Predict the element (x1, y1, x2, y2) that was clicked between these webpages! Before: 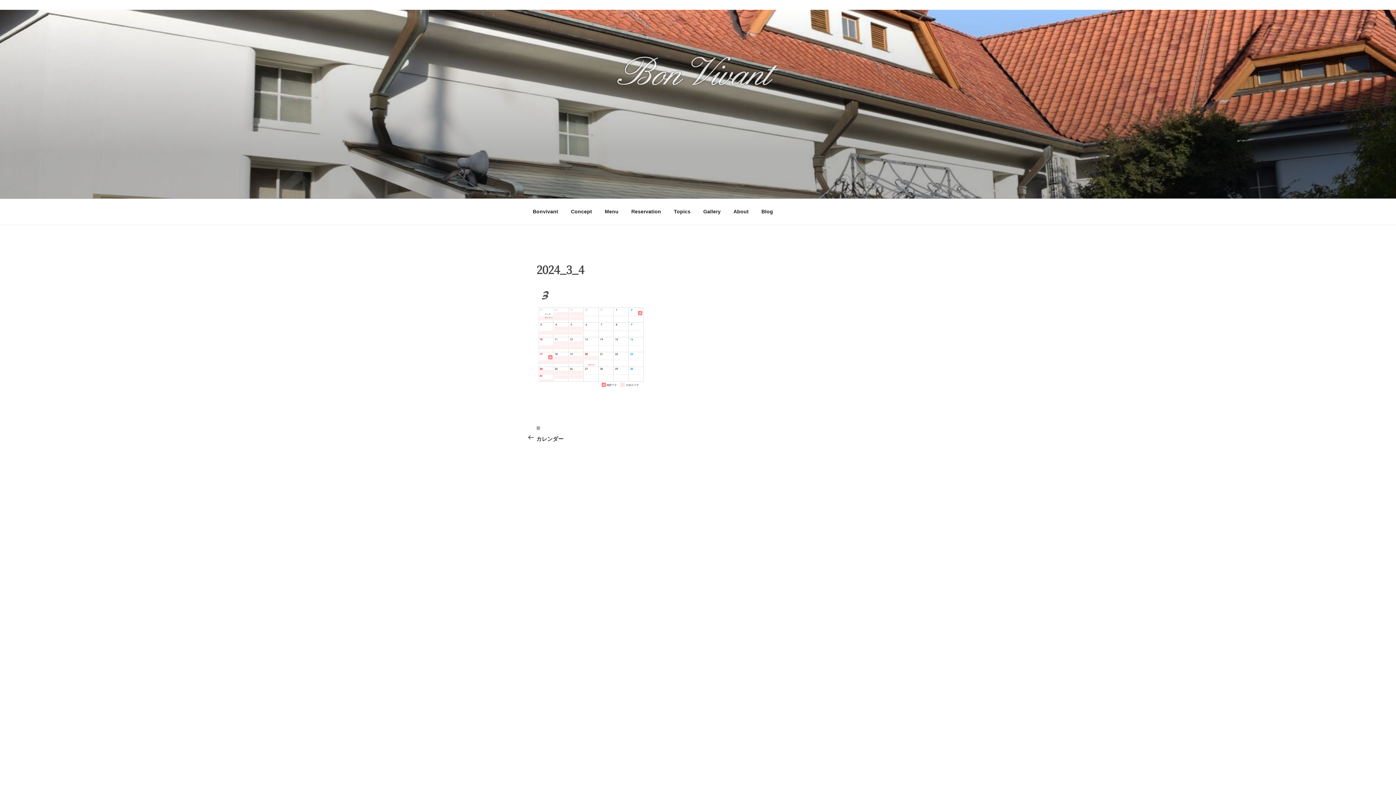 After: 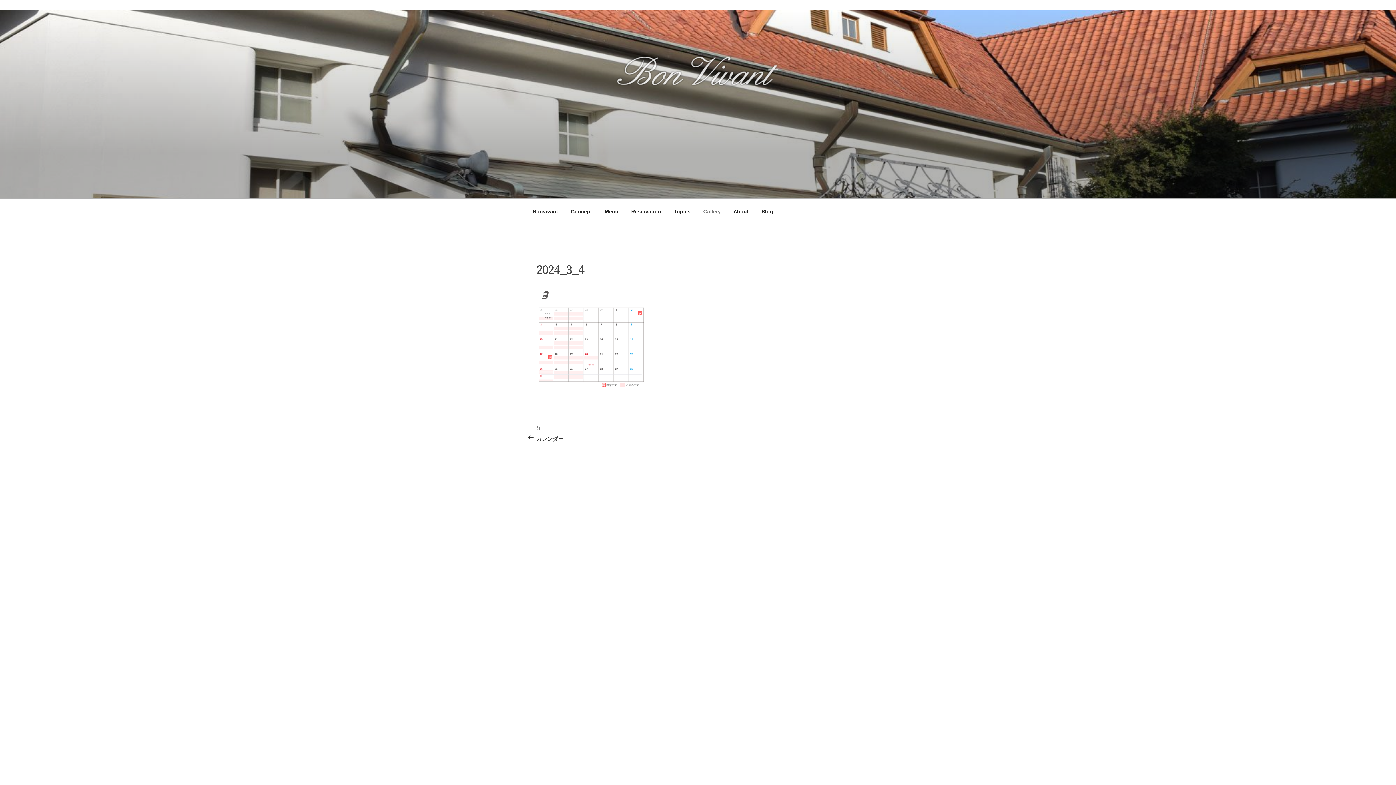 Action: label: Gallery bbox: (697, 202, 727, 220)